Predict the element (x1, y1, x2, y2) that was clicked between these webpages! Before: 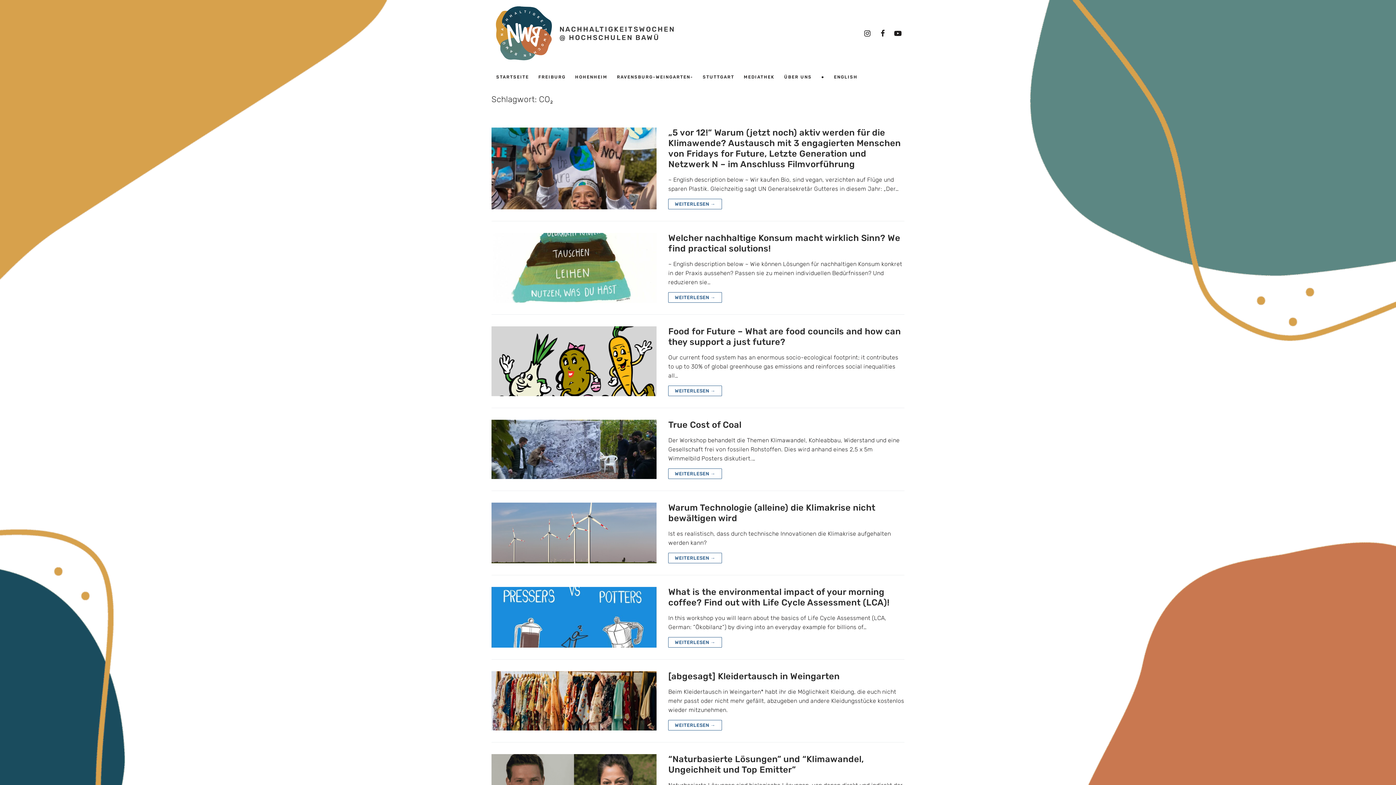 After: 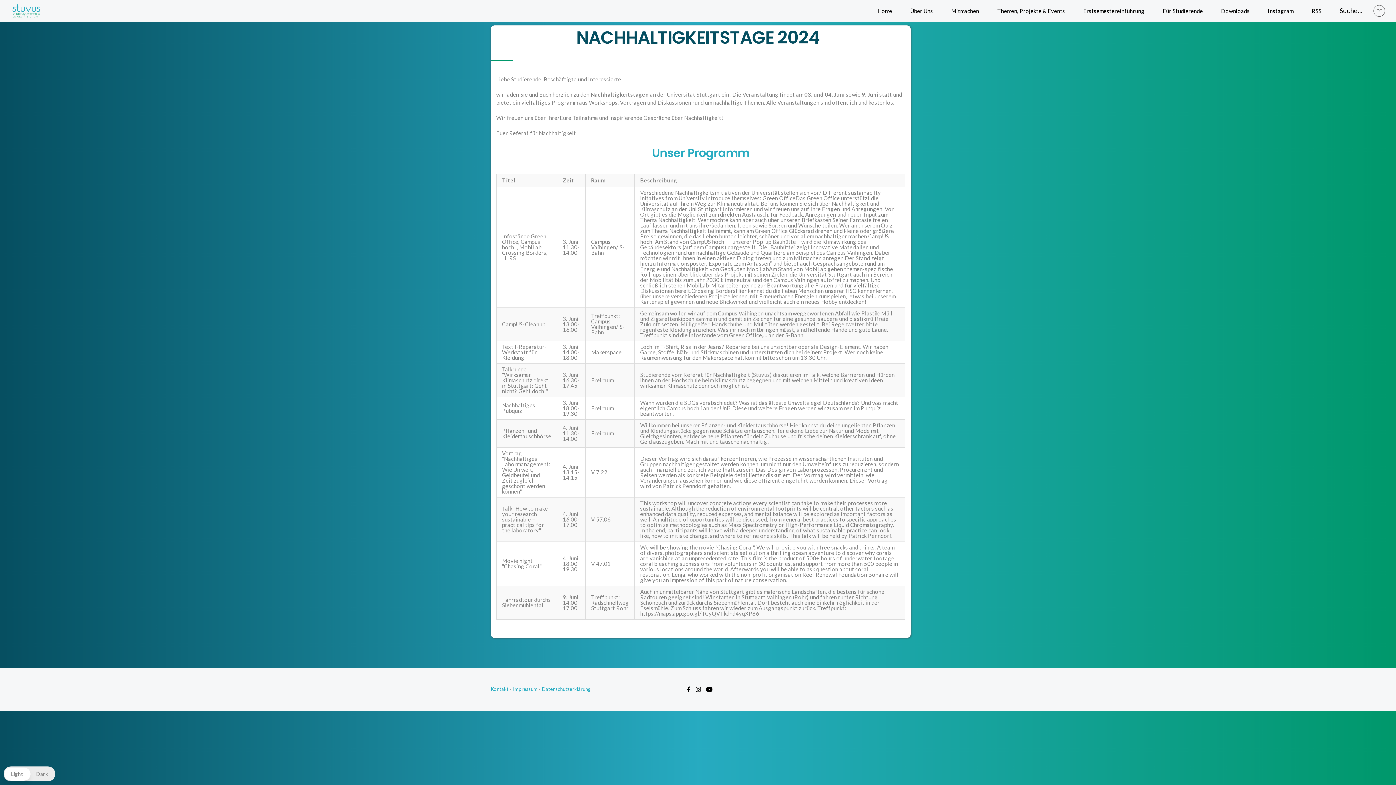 Action: label: STUTTGART bbox: (698, 70, 739, 83)